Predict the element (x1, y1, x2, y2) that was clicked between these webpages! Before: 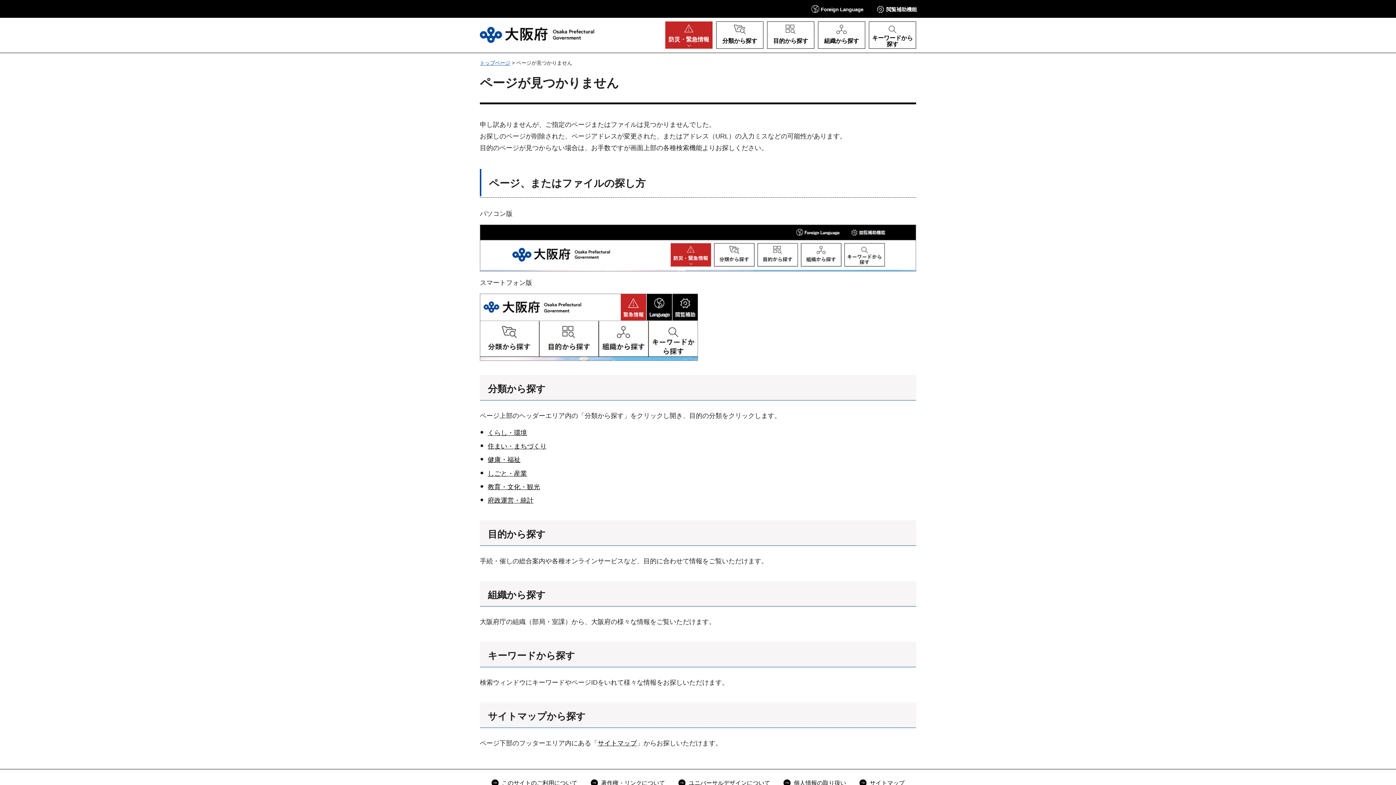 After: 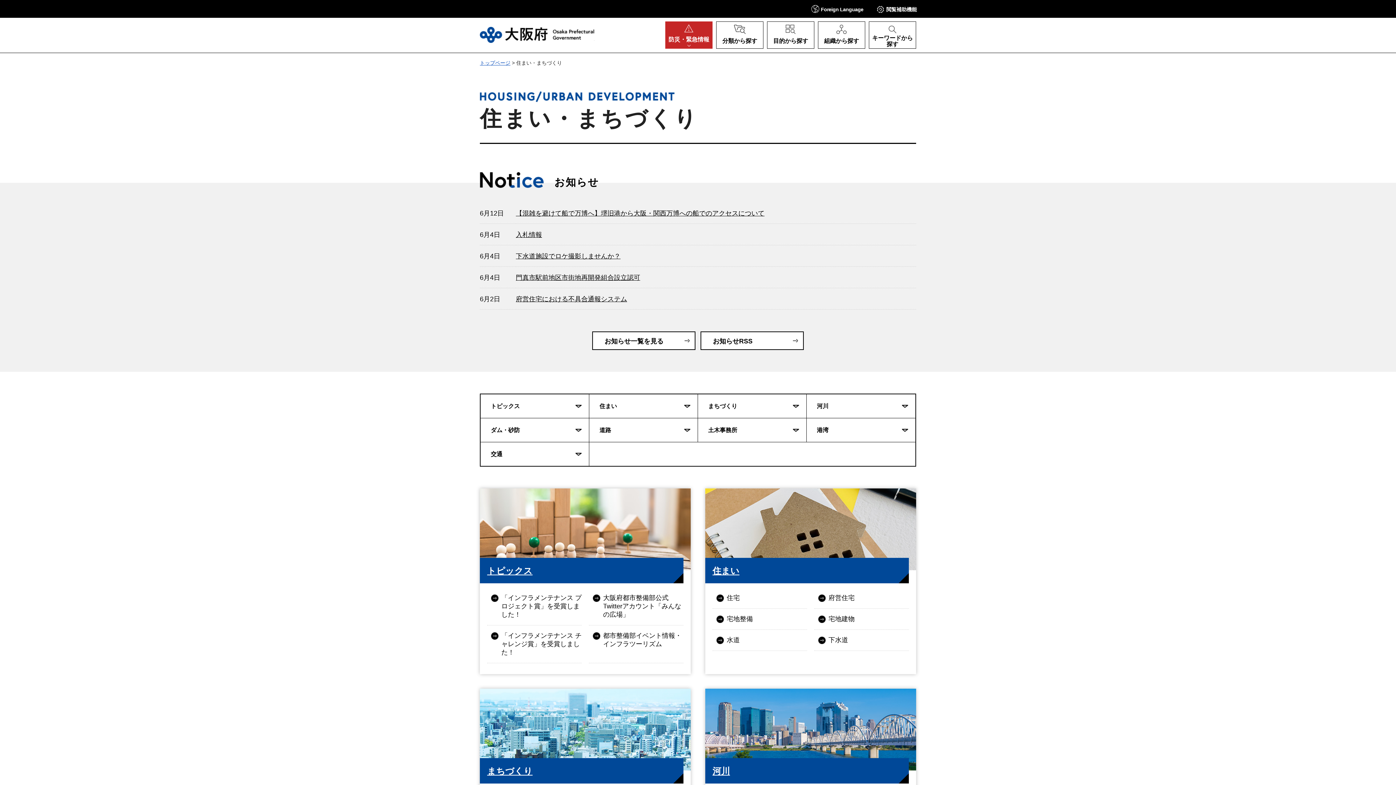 Action: label: 住まい・まちづくり bbox: (487, 442, 546, 450)